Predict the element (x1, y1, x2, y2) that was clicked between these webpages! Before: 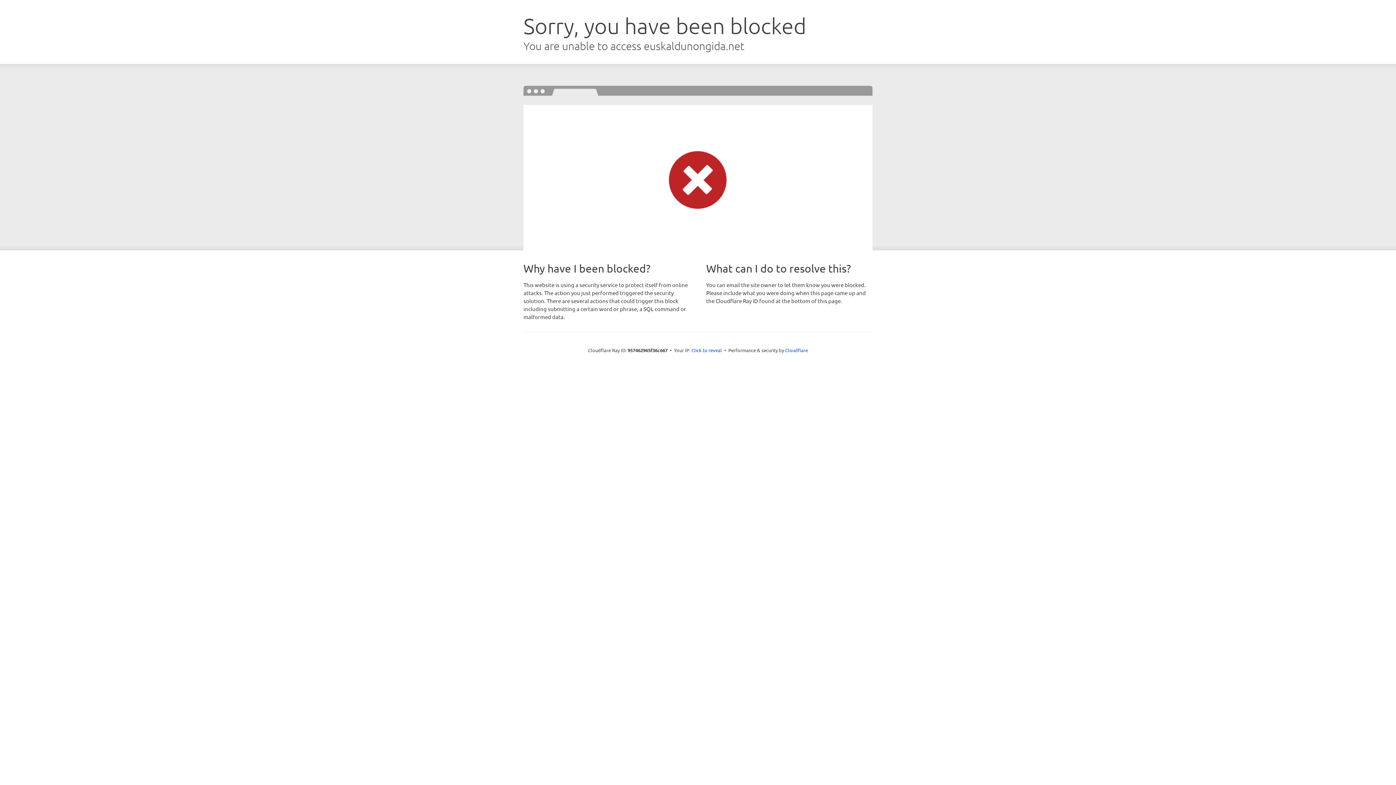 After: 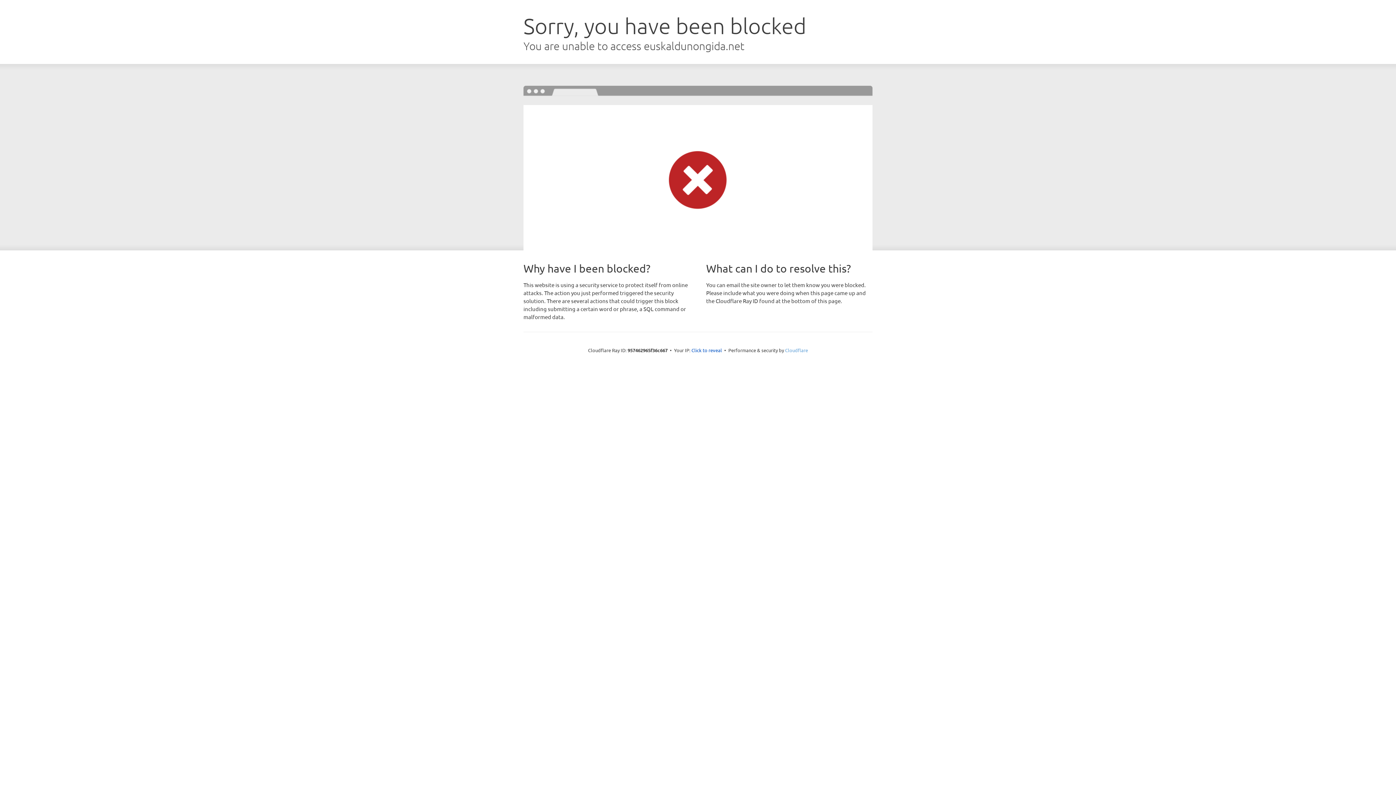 Action: bbox: (785, 347, 808, 353) label: Cloudflare